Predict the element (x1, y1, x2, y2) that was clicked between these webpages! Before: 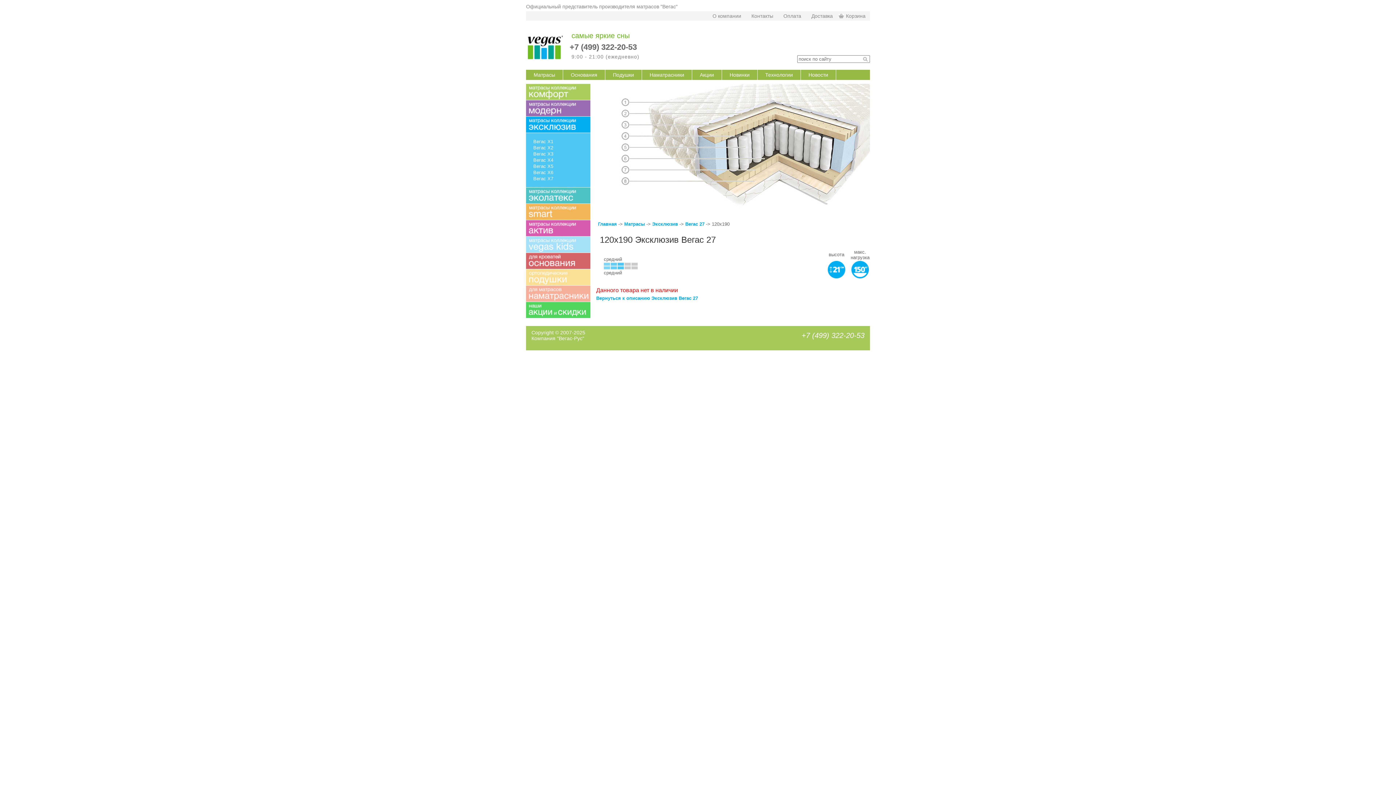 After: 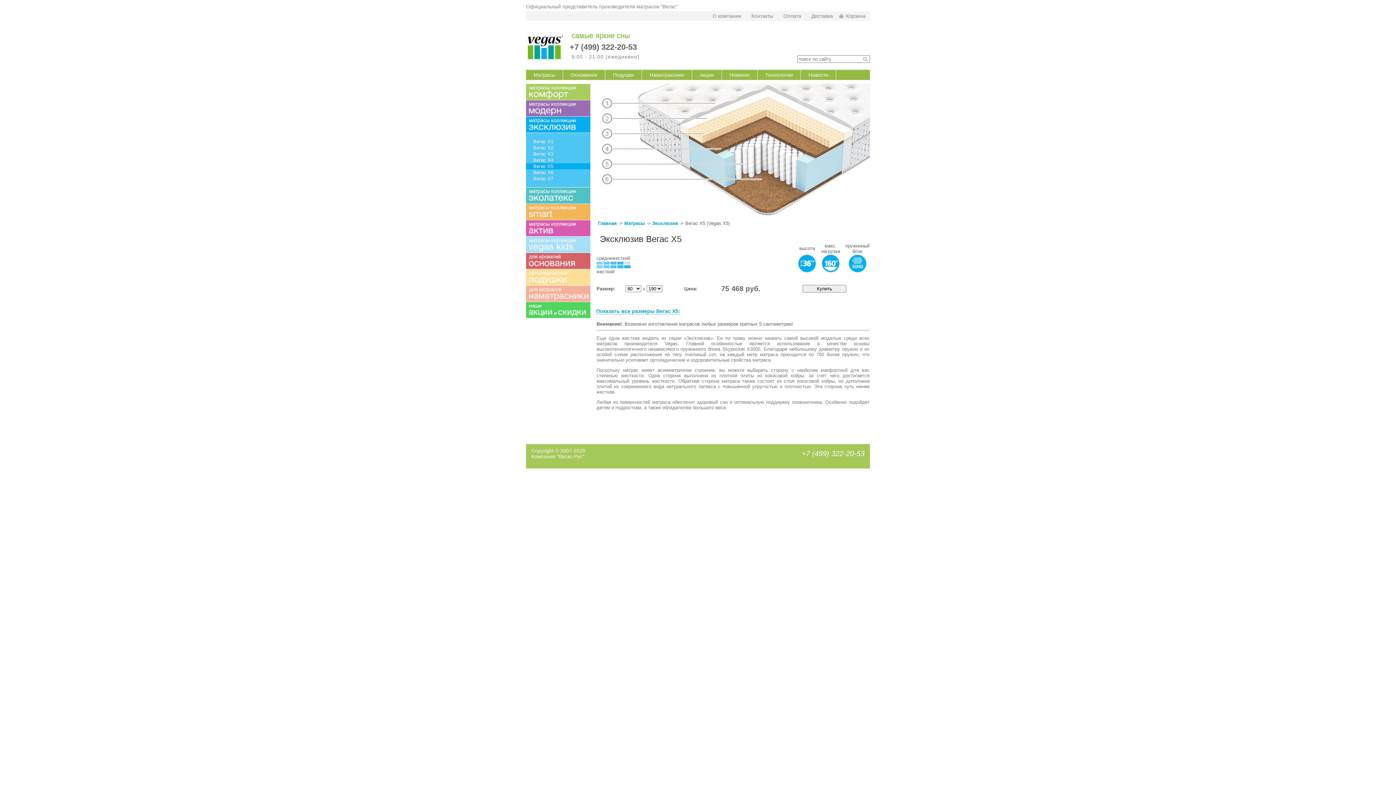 Action: bbox: (533, 163, 583, 169) label: Вегас X5